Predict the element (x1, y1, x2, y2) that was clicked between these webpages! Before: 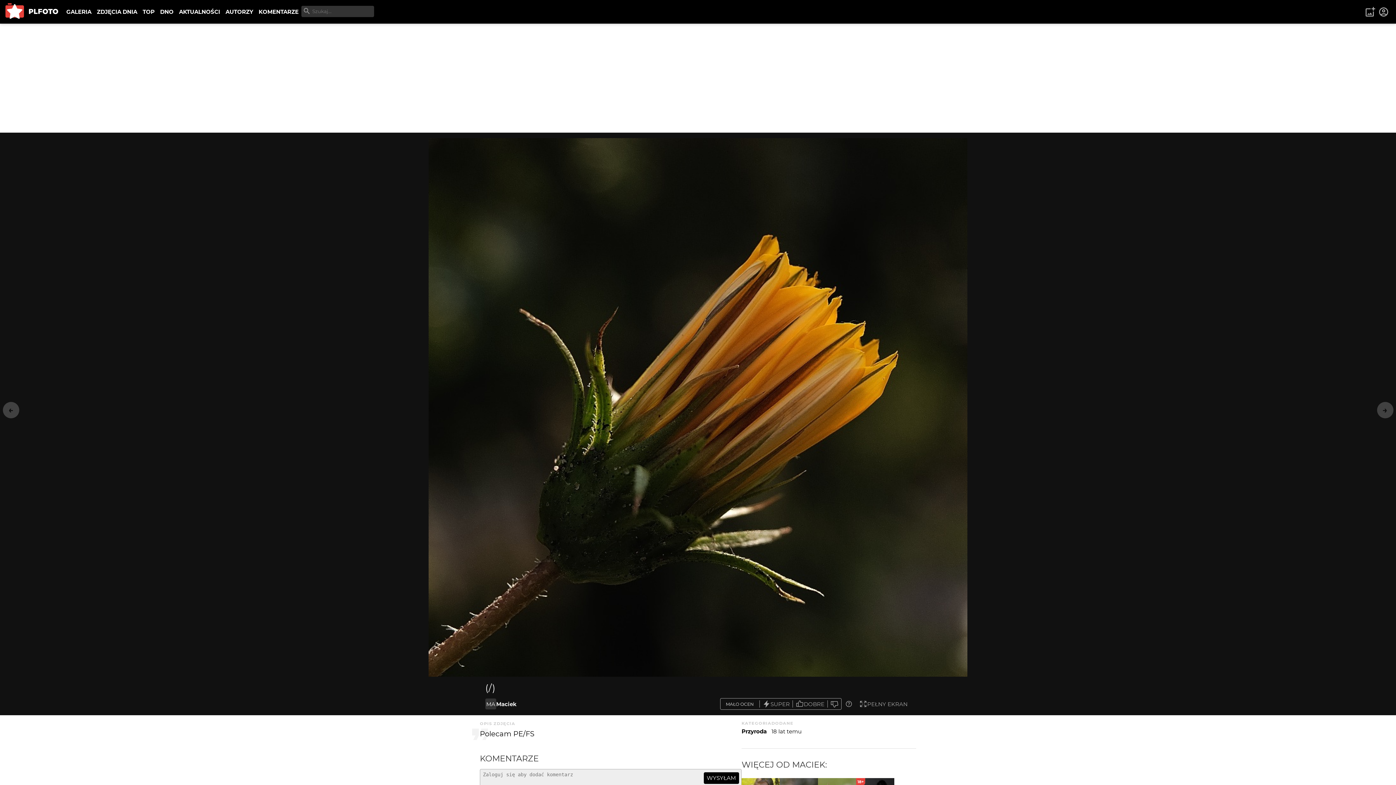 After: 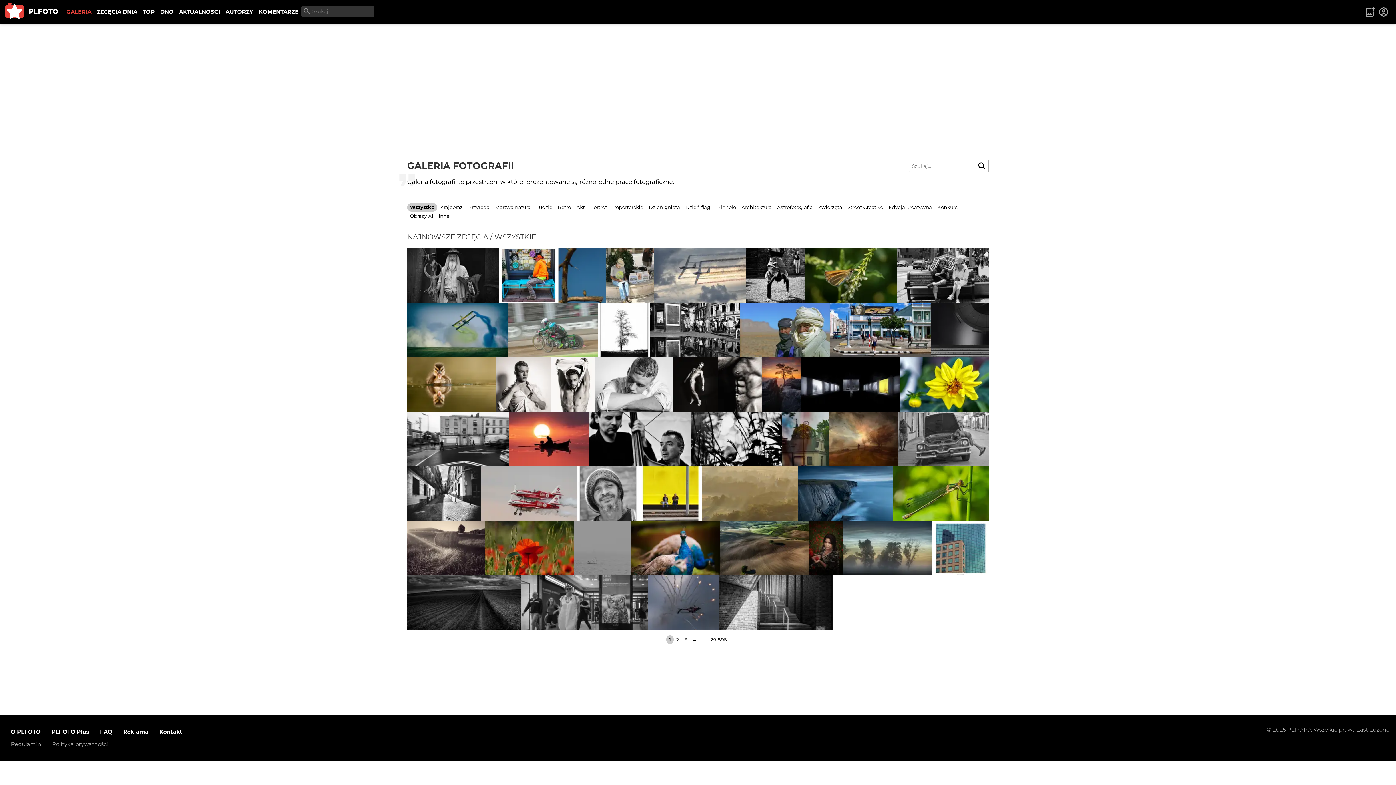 Action: bbox: (63, 5, 94, 18) label: GALERIA